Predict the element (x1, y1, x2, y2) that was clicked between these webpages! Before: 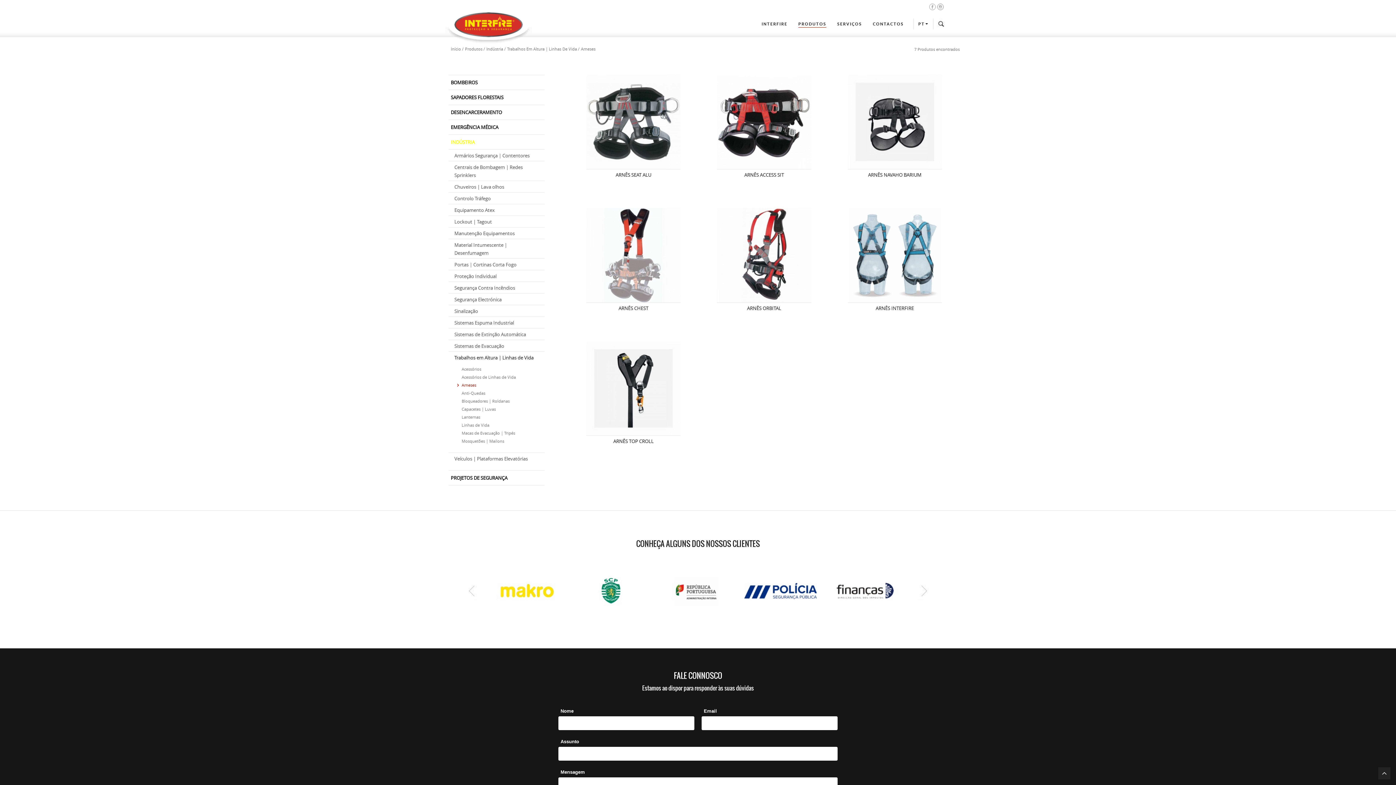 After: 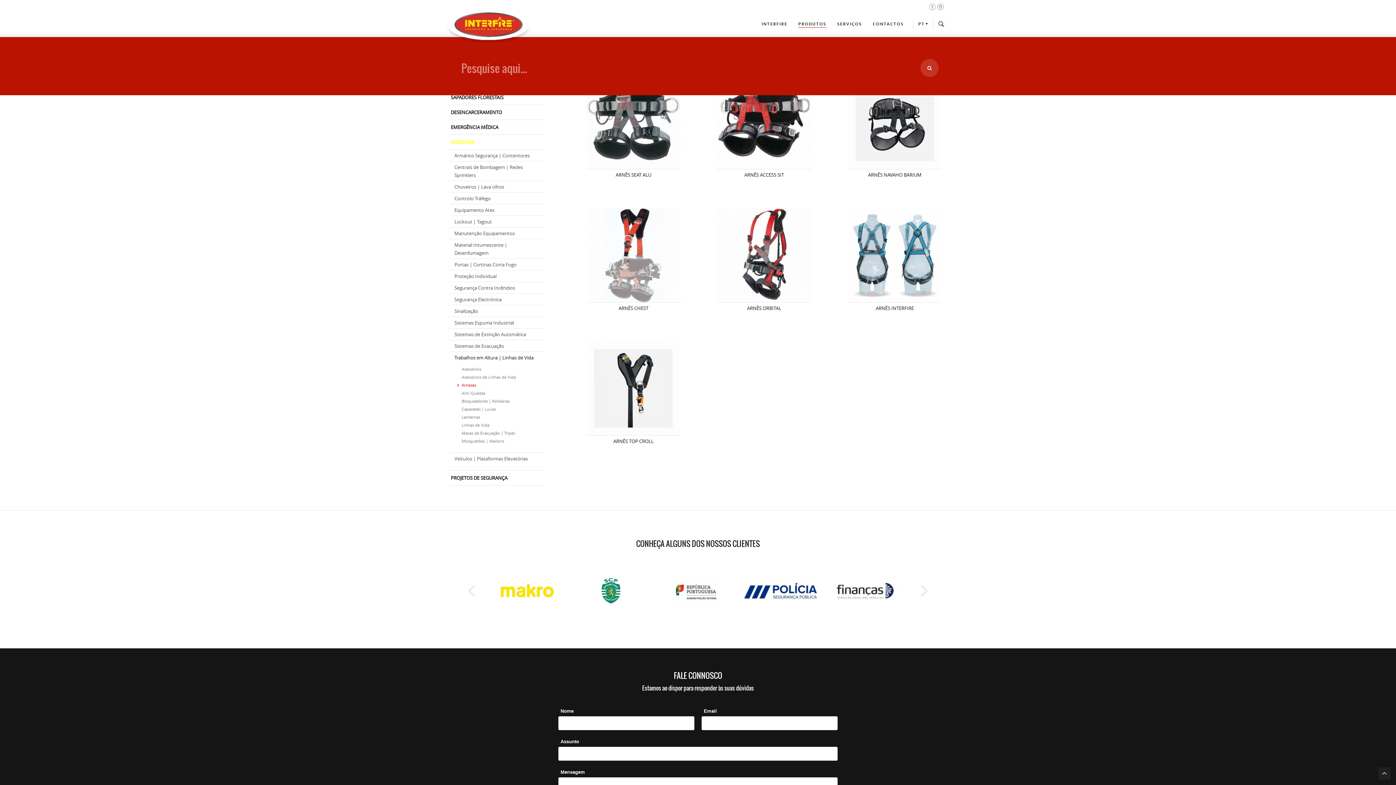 Action: bbox: (933, 18, 949, 29)